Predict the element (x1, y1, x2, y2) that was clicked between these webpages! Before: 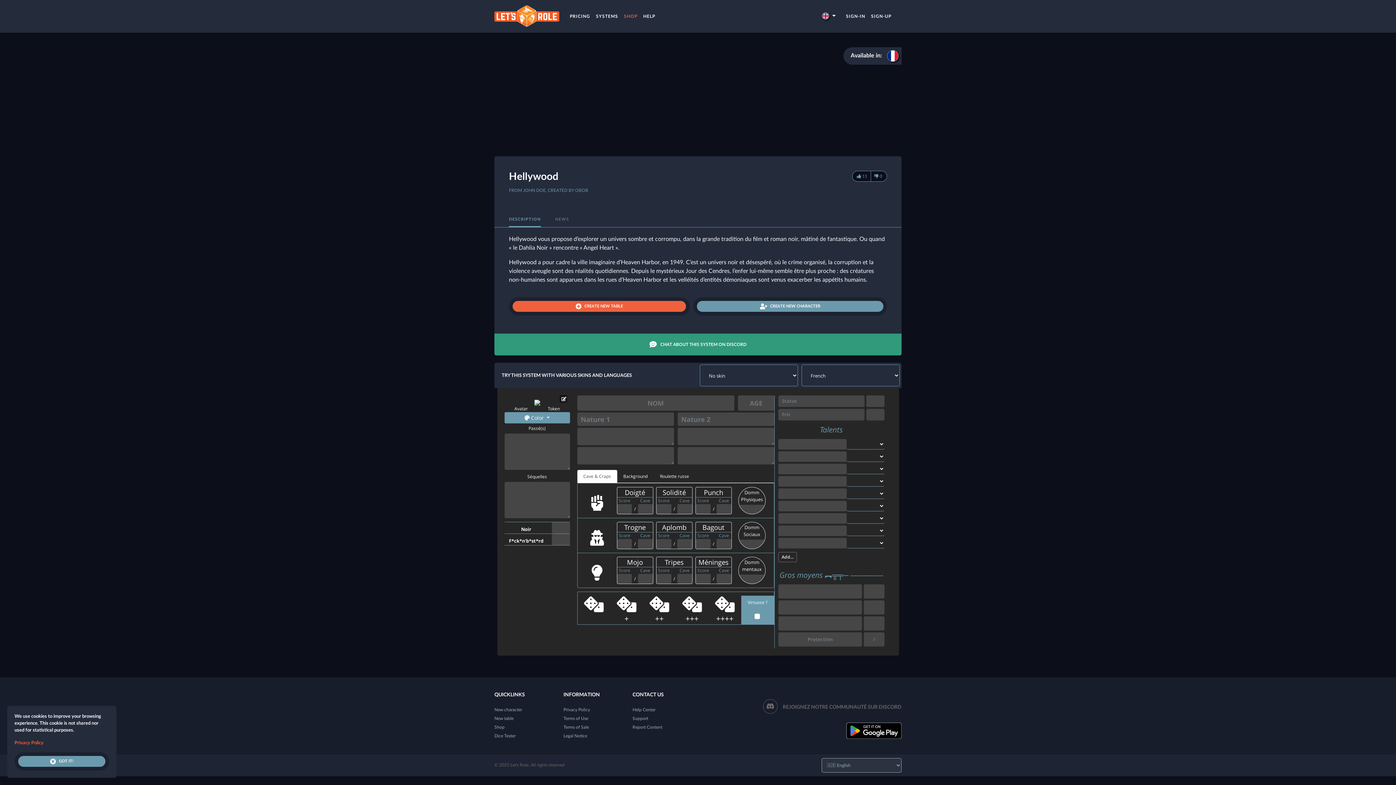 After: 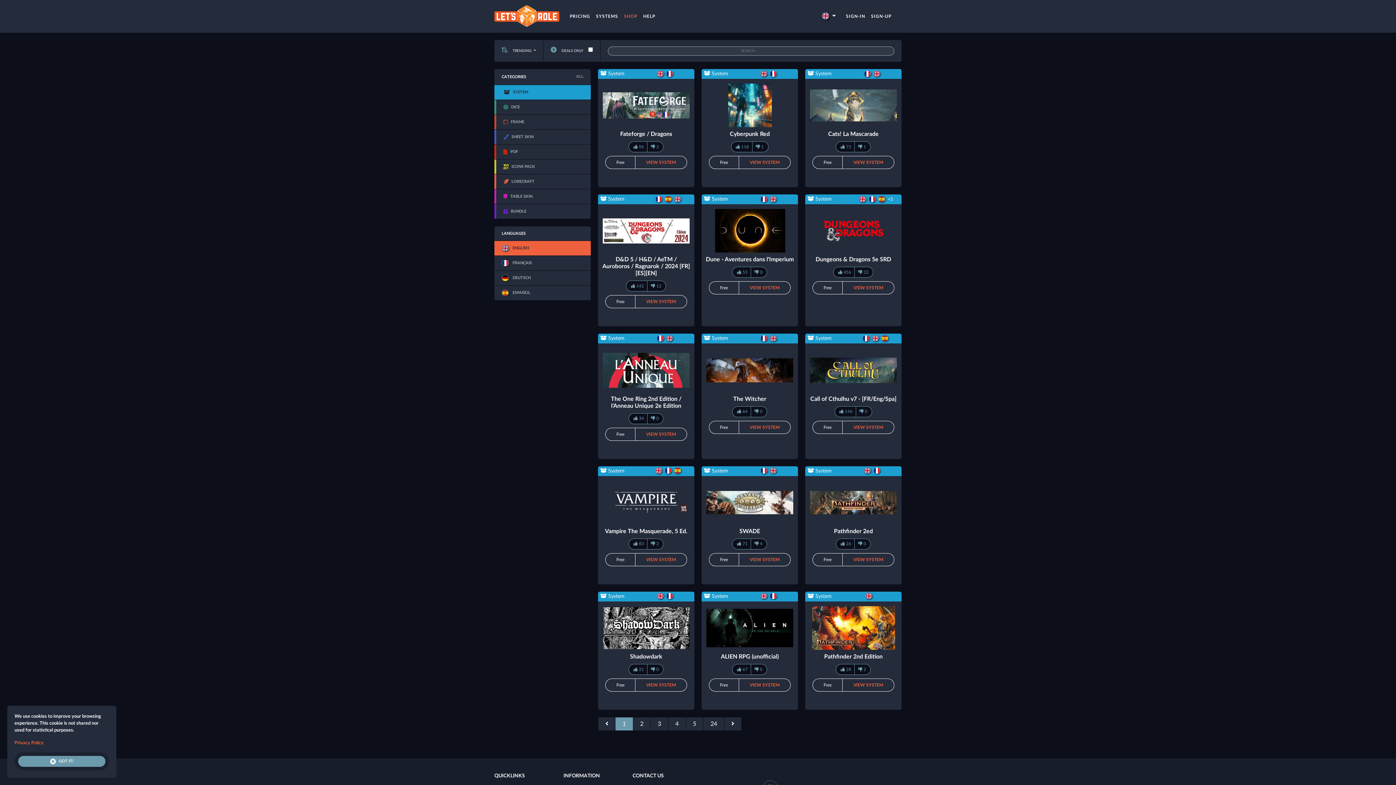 Action: label: SYSTEMS bbox: (593, 10, 621, 22)